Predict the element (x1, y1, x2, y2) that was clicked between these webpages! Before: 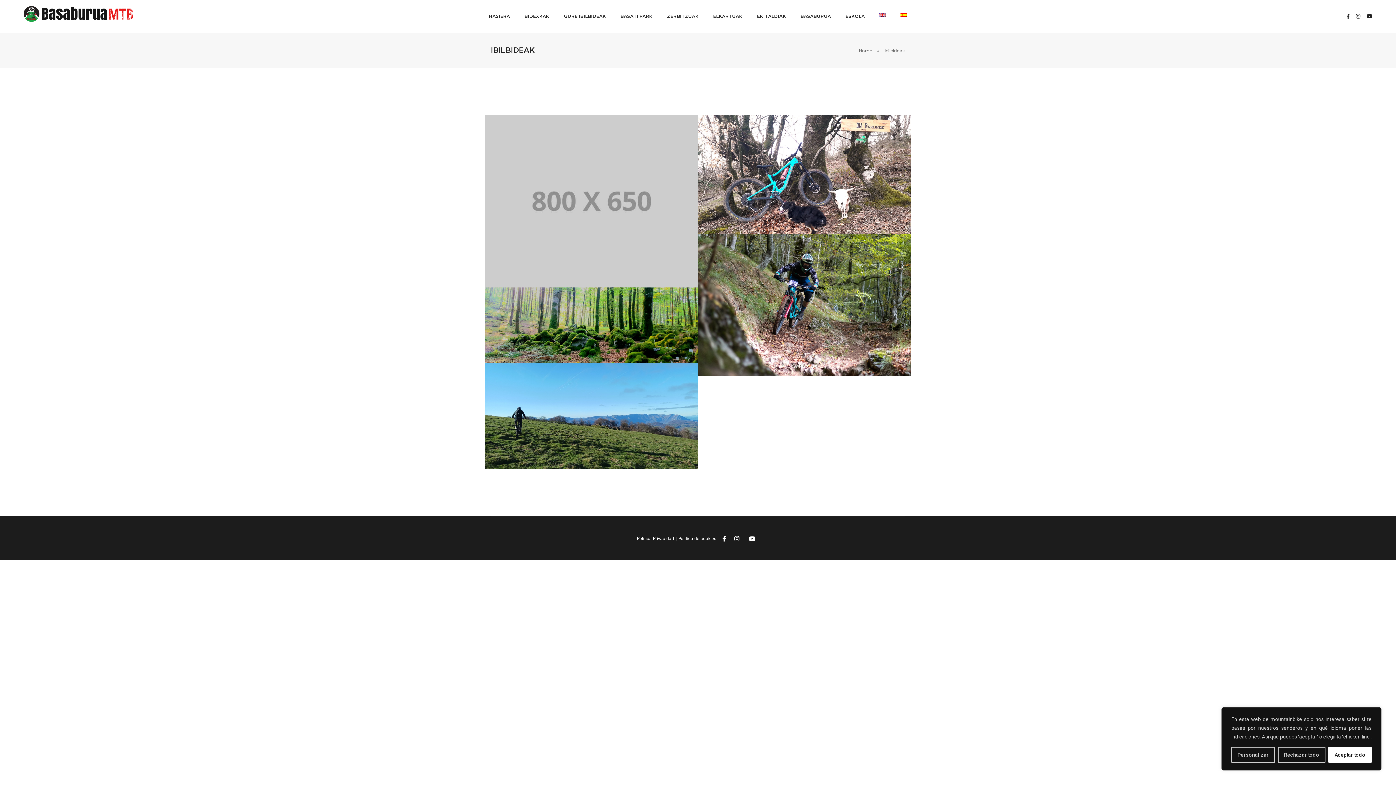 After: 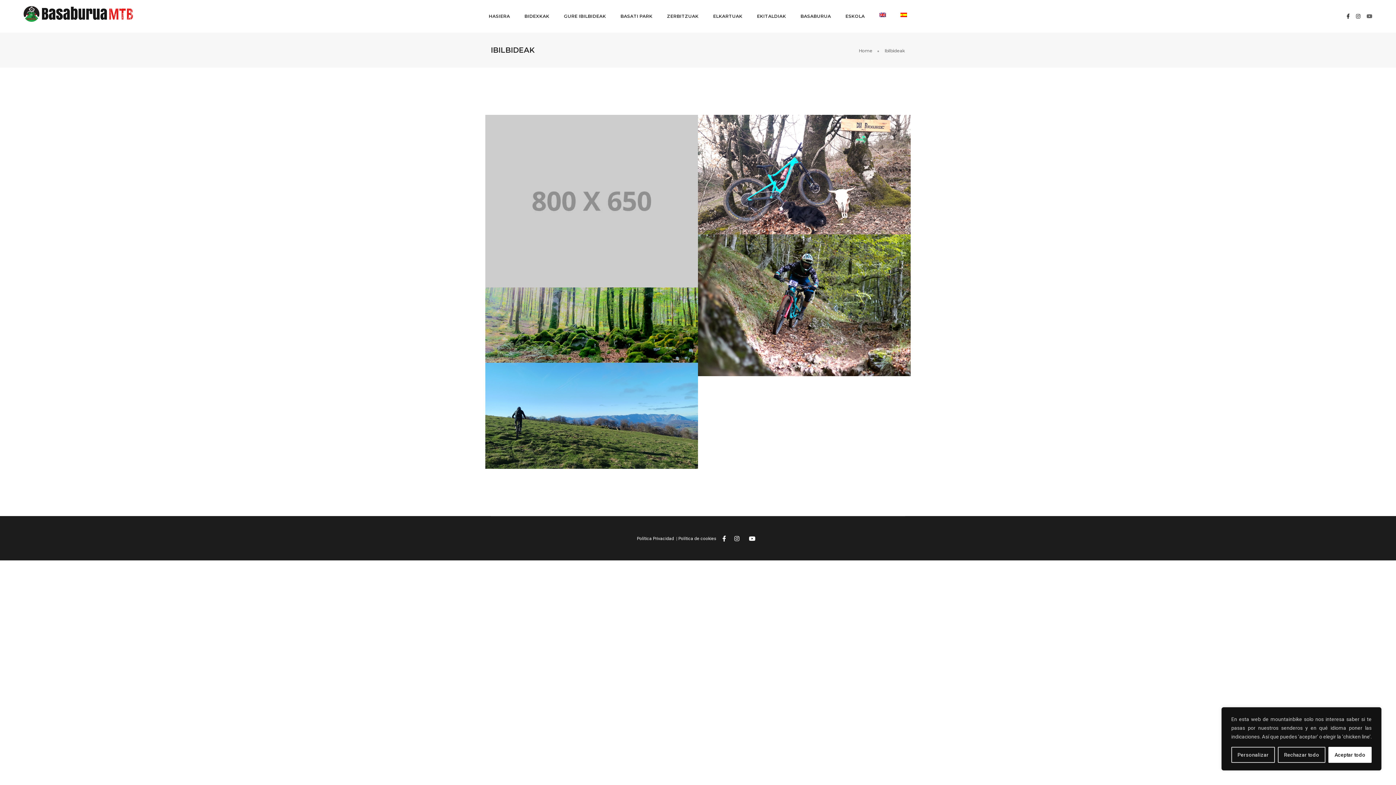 Action: bbox: (1362, 13, 1372, 19)